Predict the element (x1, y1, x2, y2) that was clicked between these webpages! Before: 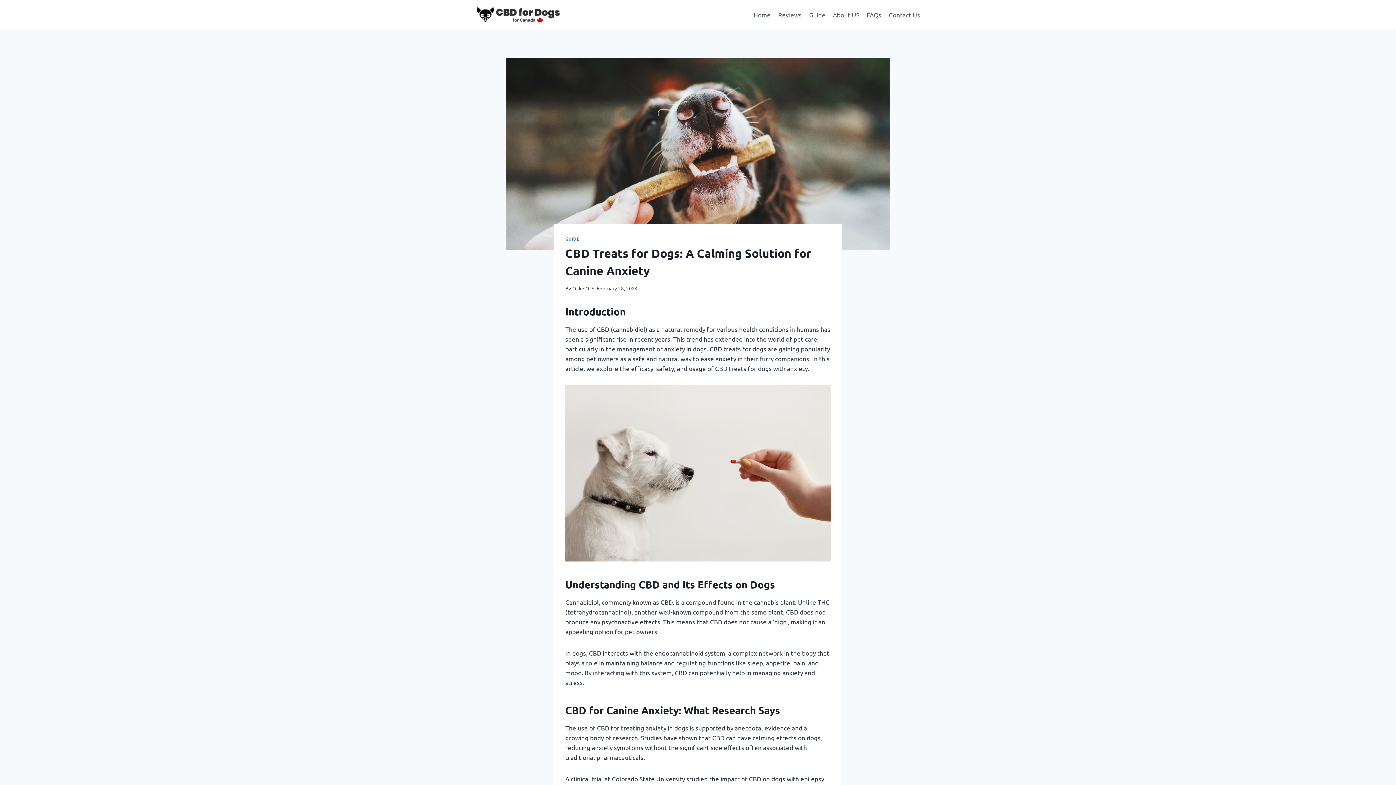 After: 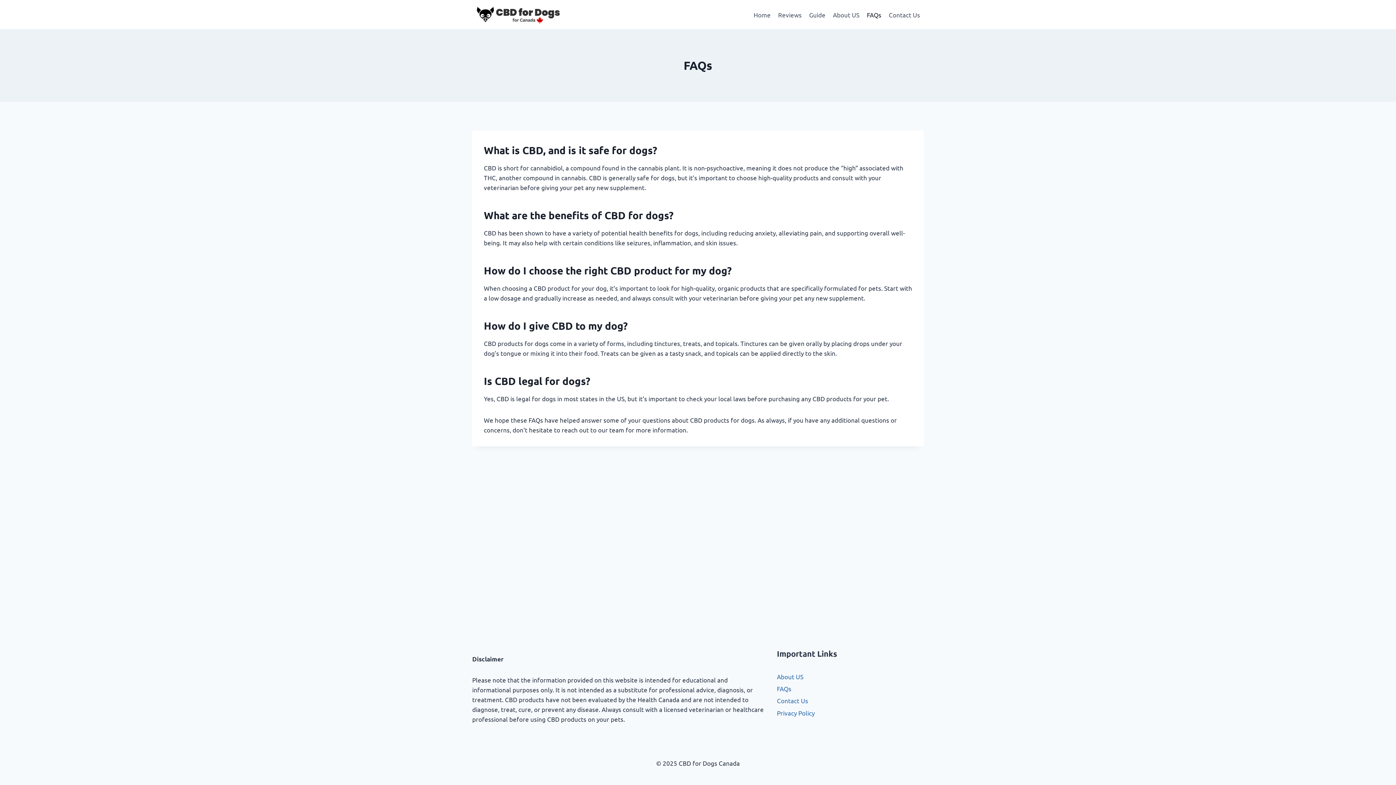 Action: label: FAQs bbox: (863, 5, 885, 23)